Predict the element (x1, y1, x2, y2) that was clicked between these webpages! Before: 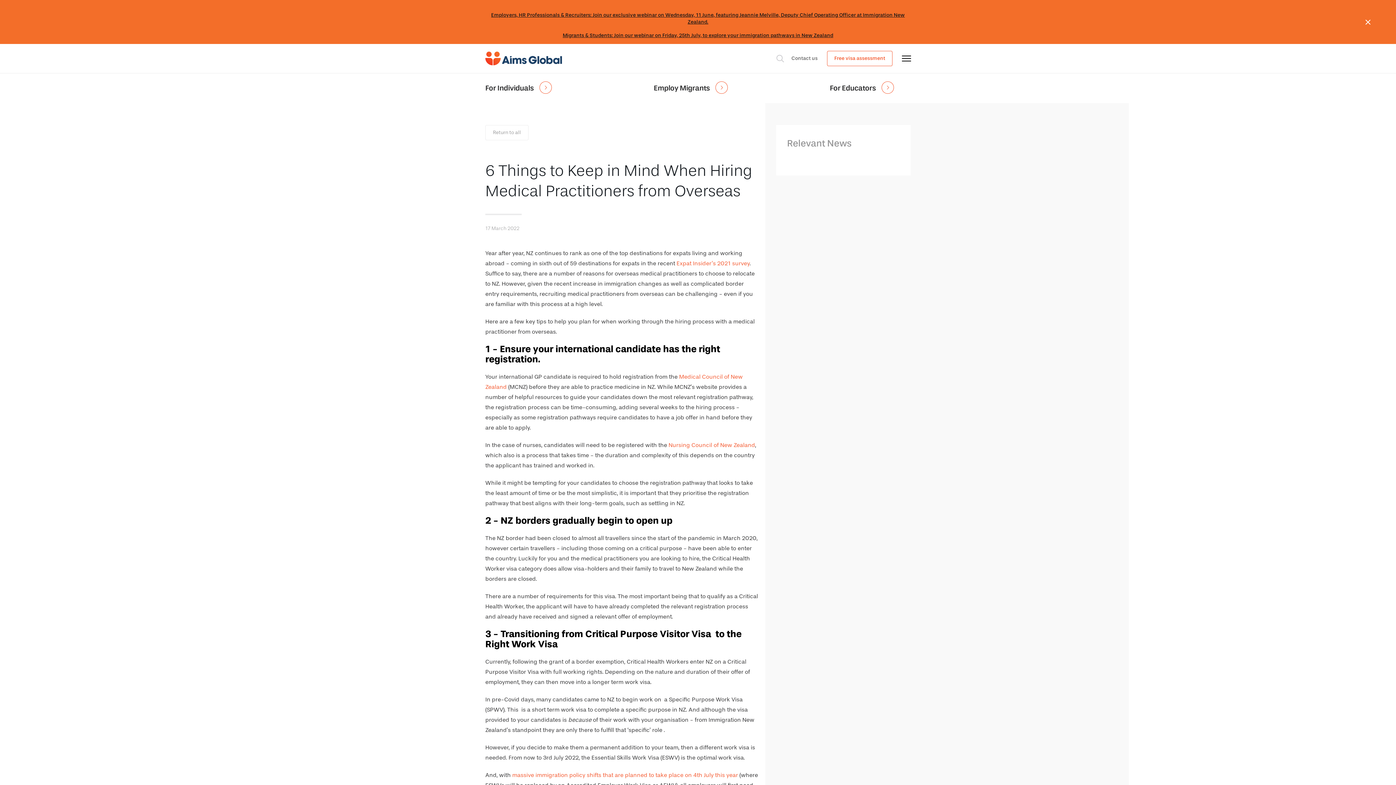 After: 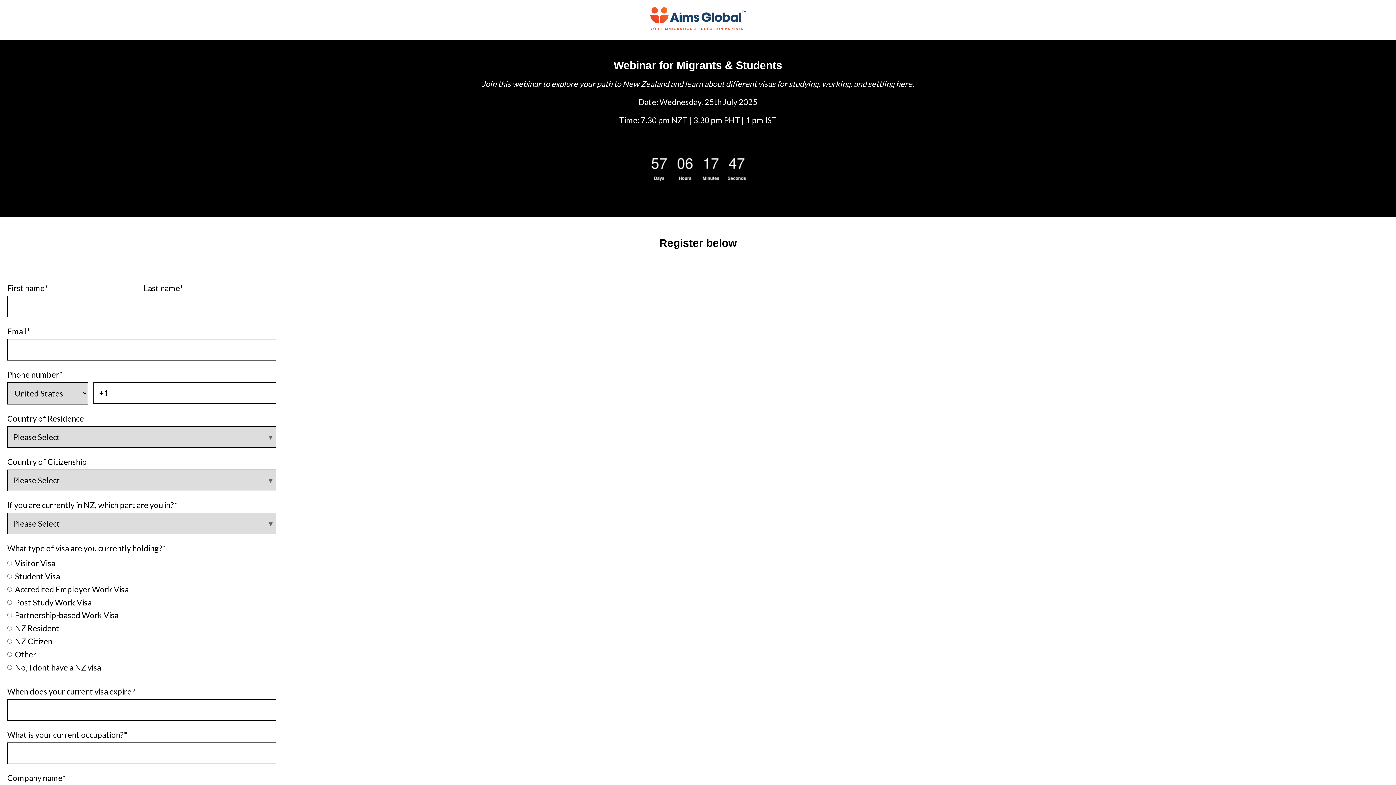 Action: label: Migrants & Students: Join our webinar on Friday, 25th July, to explore your immigration pathways in New Zealand bbox: (562, 32, 833, 38)